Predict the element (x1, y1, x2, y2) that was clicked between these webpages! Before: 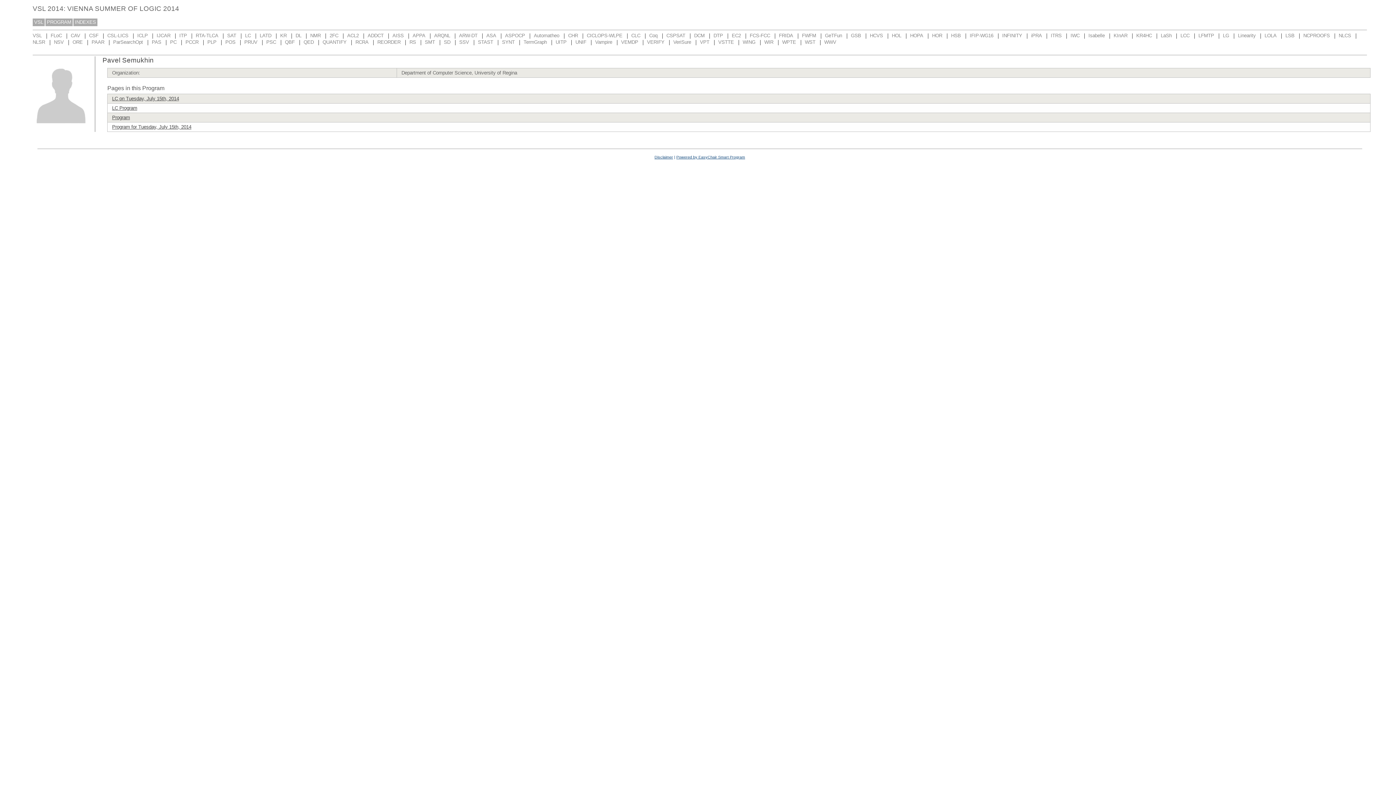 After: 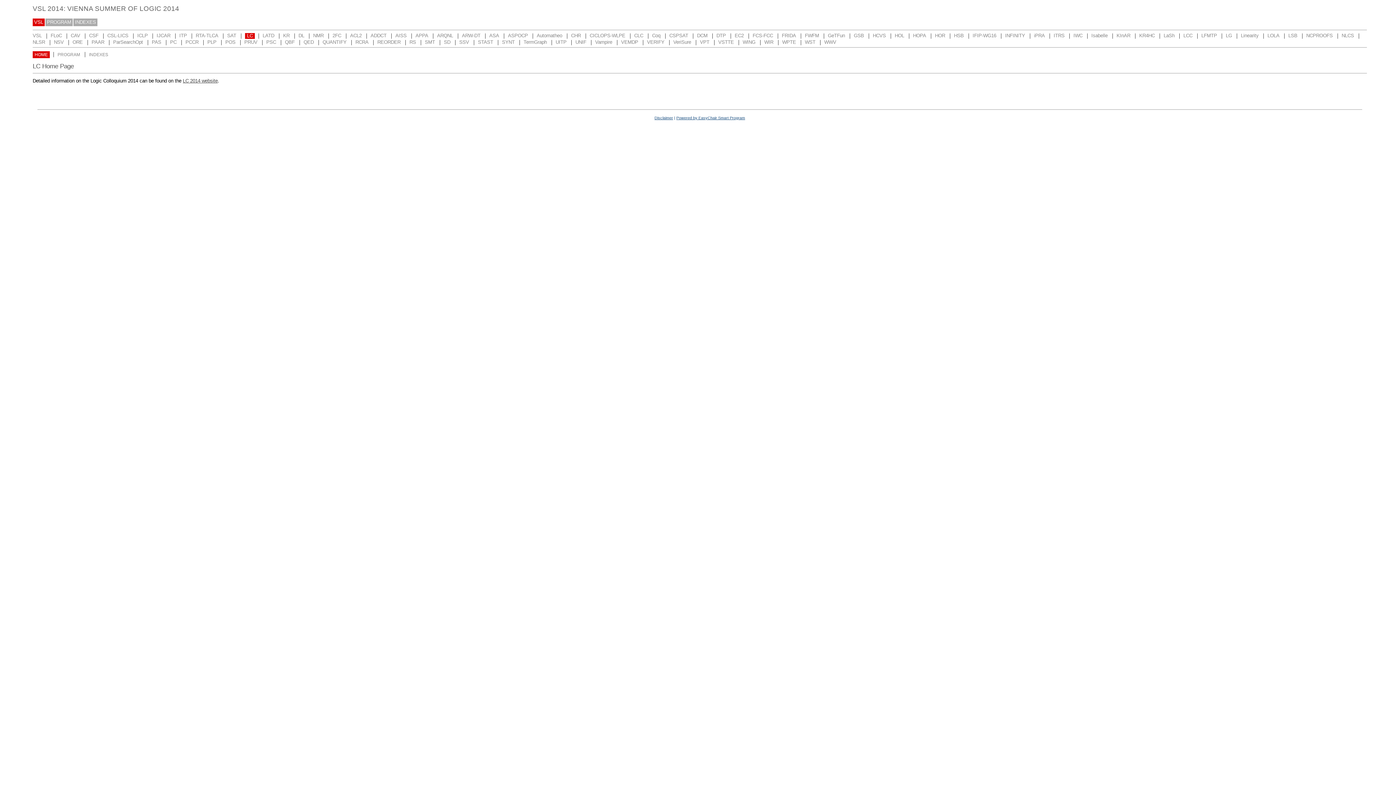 Action: label: LC bbox: (245, 32, 250, 39)